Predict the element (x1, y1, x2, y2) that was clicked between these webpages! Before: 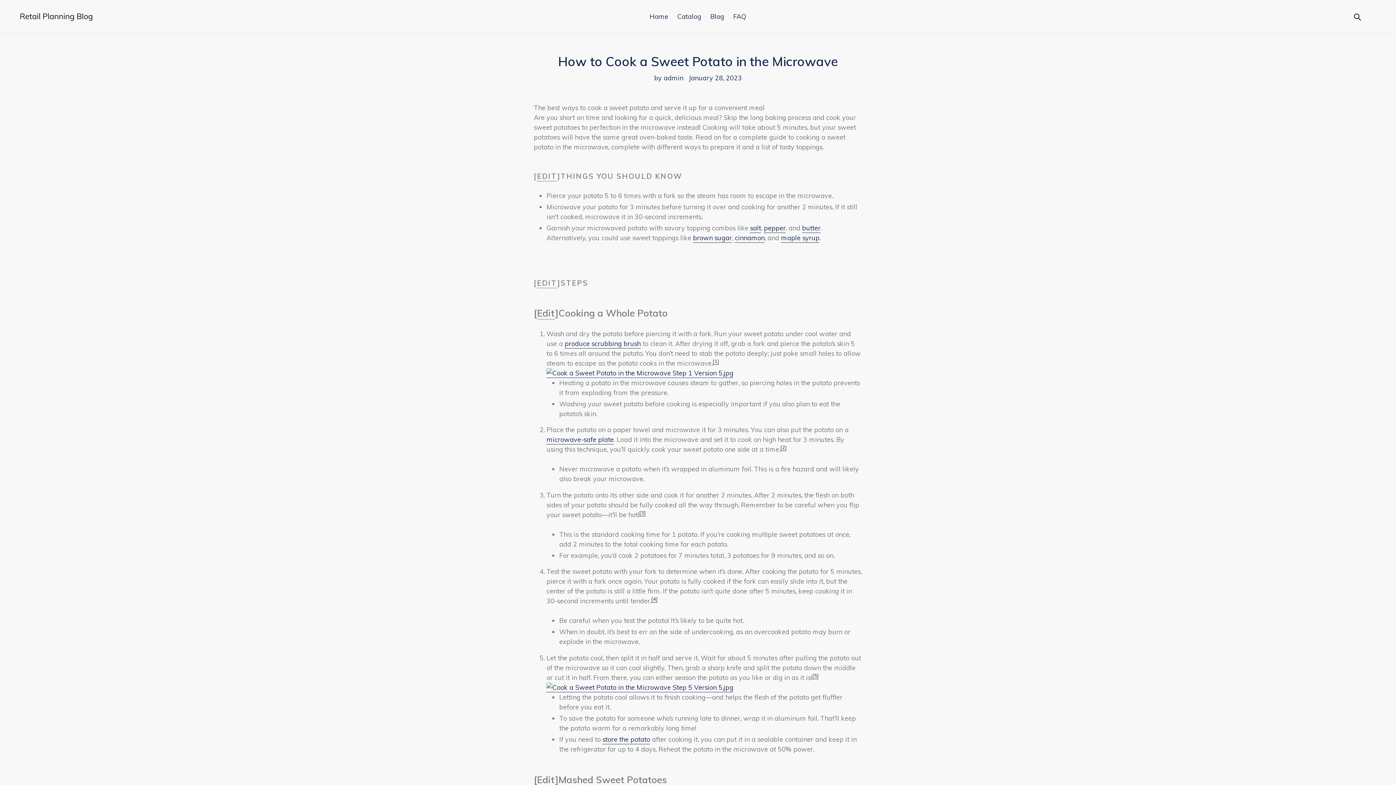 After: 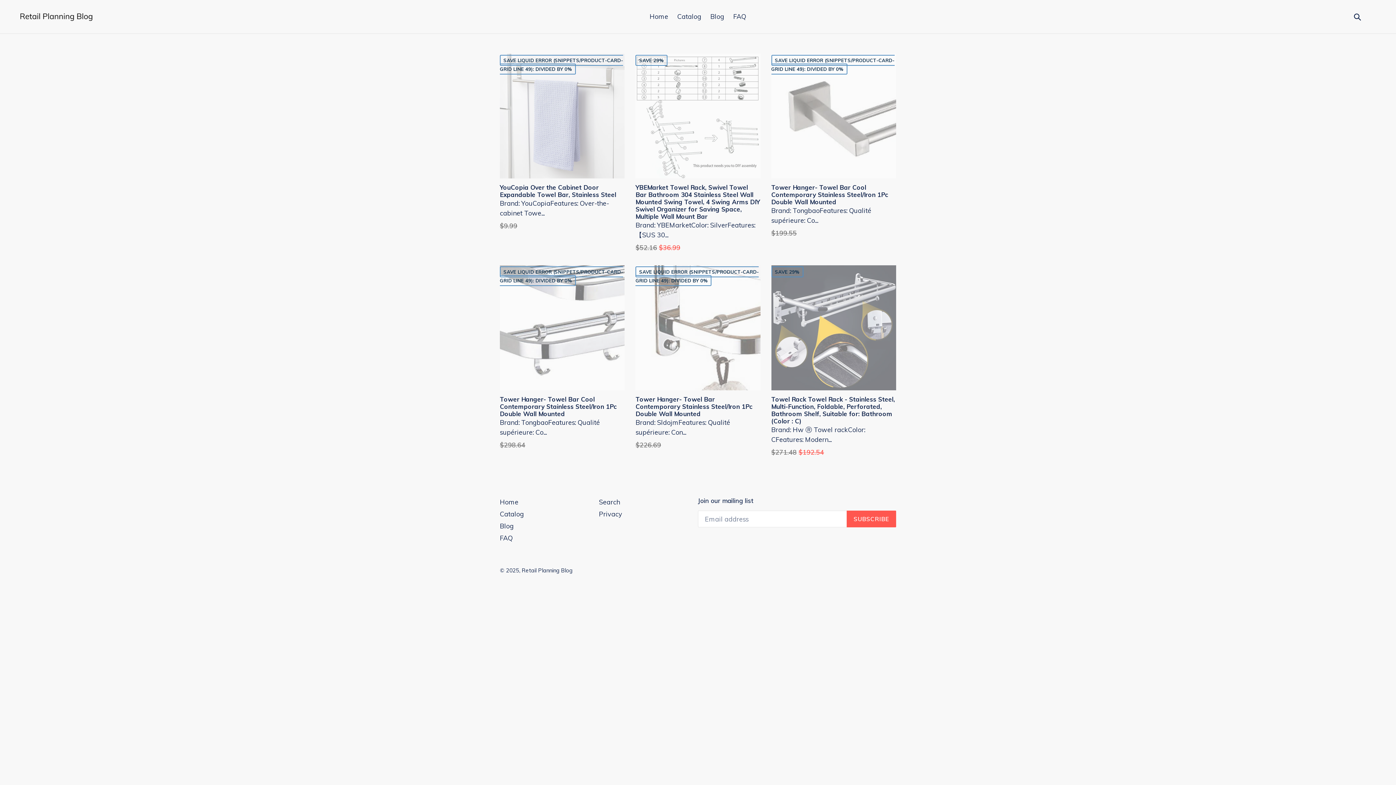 Action: bbox: (646, 10, 672, 22) label: Home